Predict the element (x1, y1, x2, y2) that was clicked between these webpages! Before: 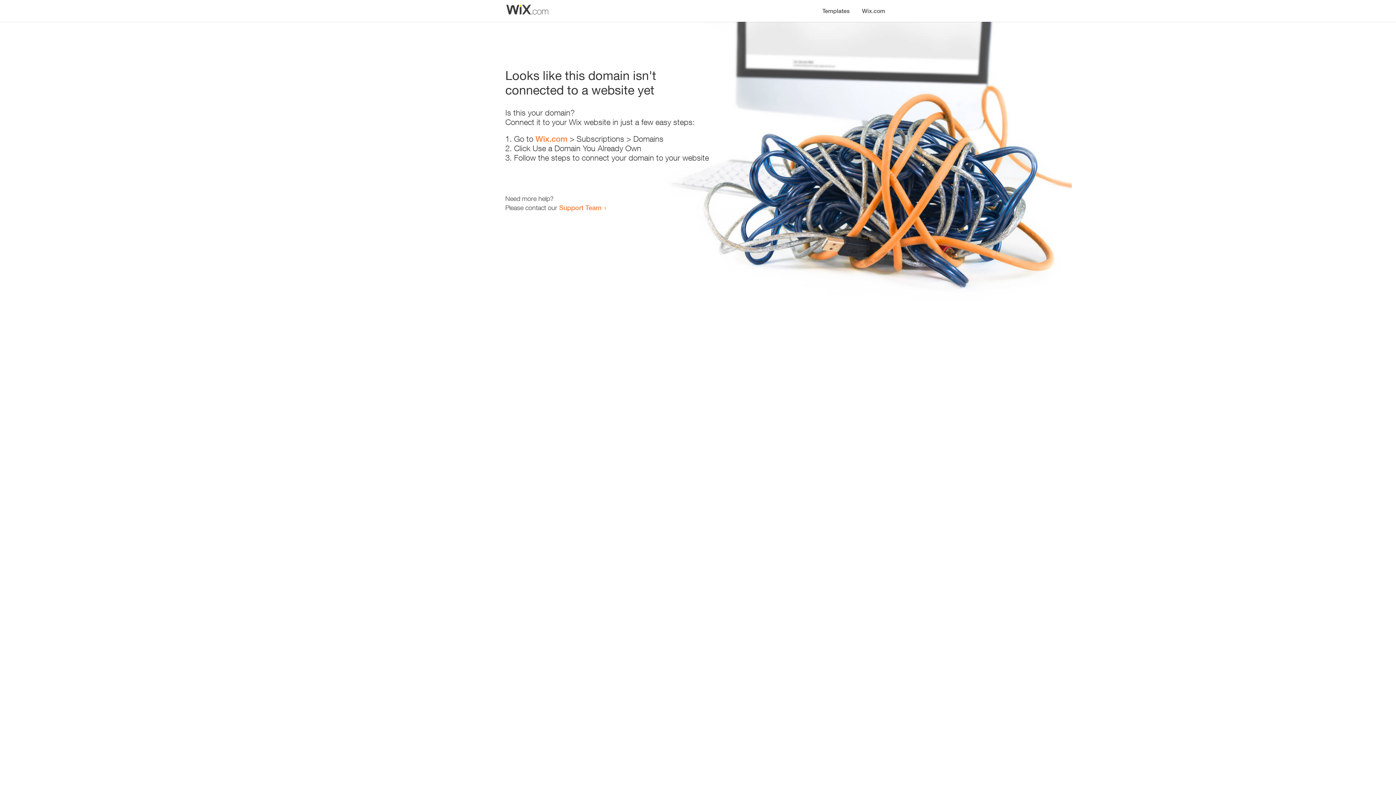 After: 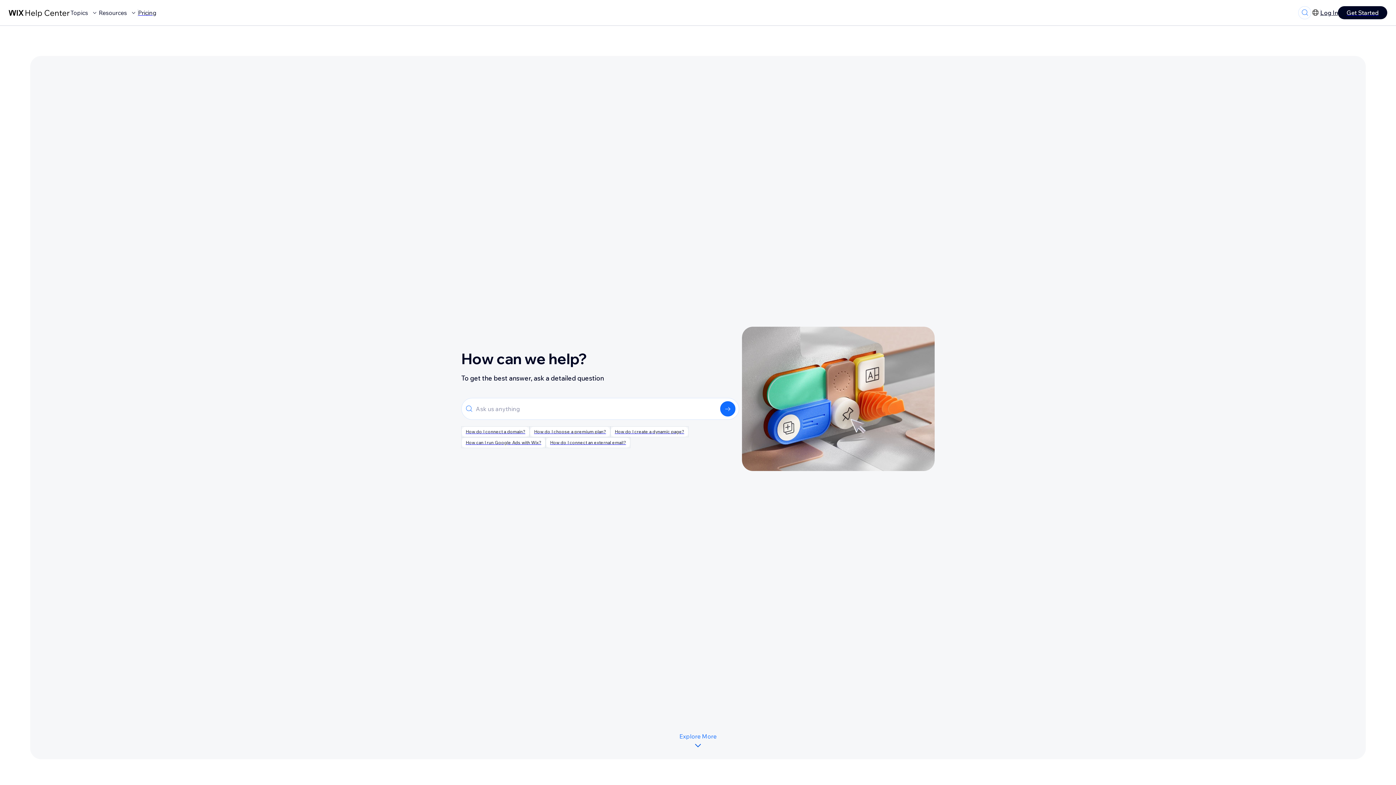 Action: label: Support Team bbox: (559, 203, 601, 211)